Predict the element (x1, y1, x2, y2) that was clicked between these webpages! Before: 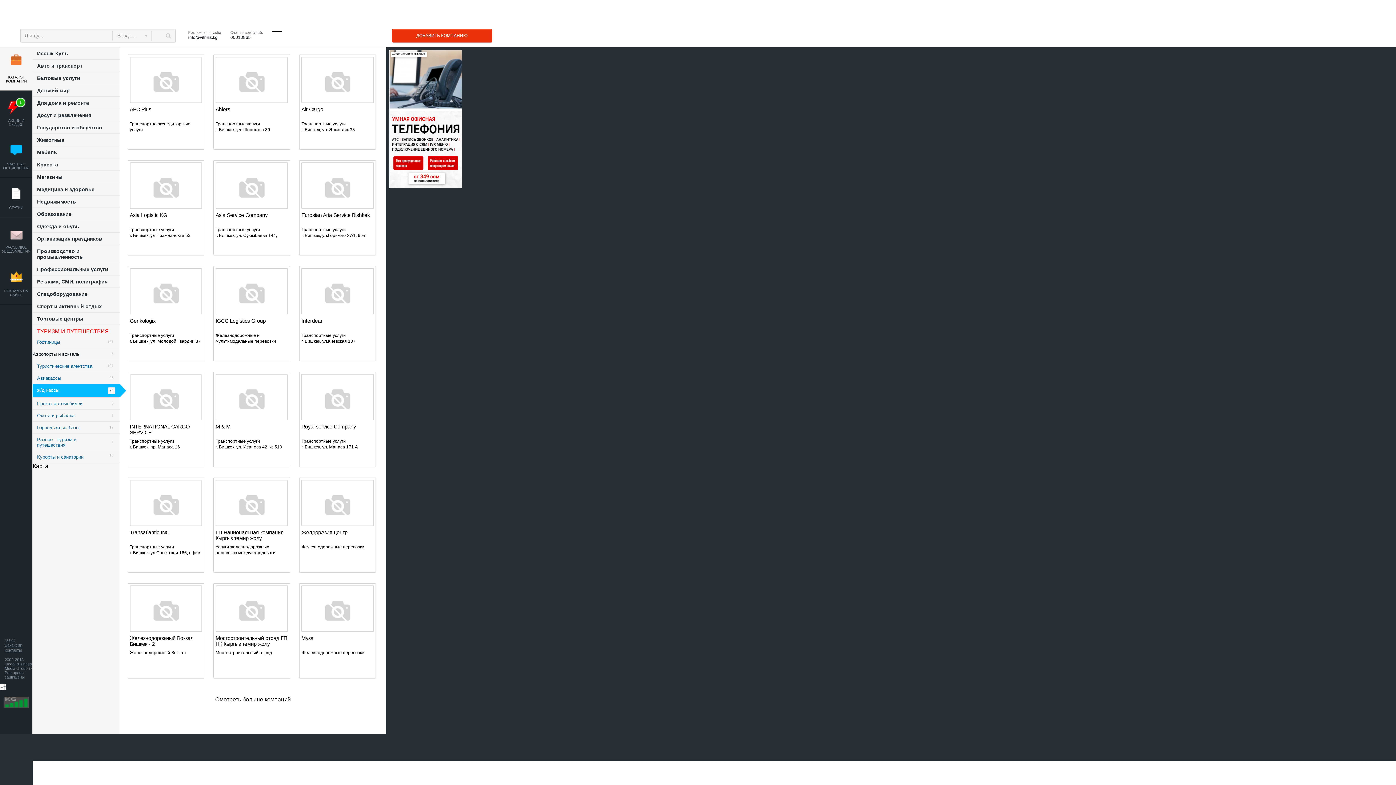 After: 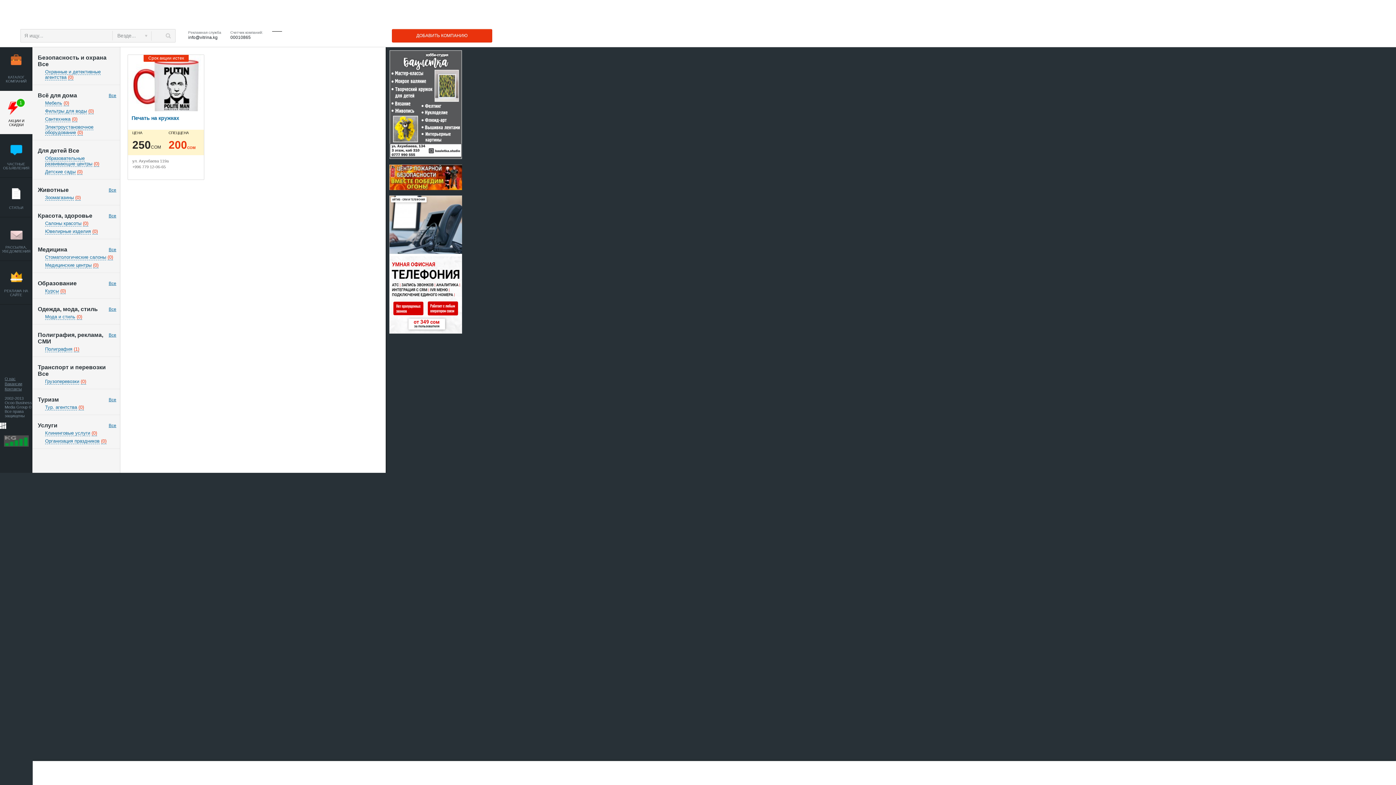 Action: bbox: (7, 97, 24, 114)